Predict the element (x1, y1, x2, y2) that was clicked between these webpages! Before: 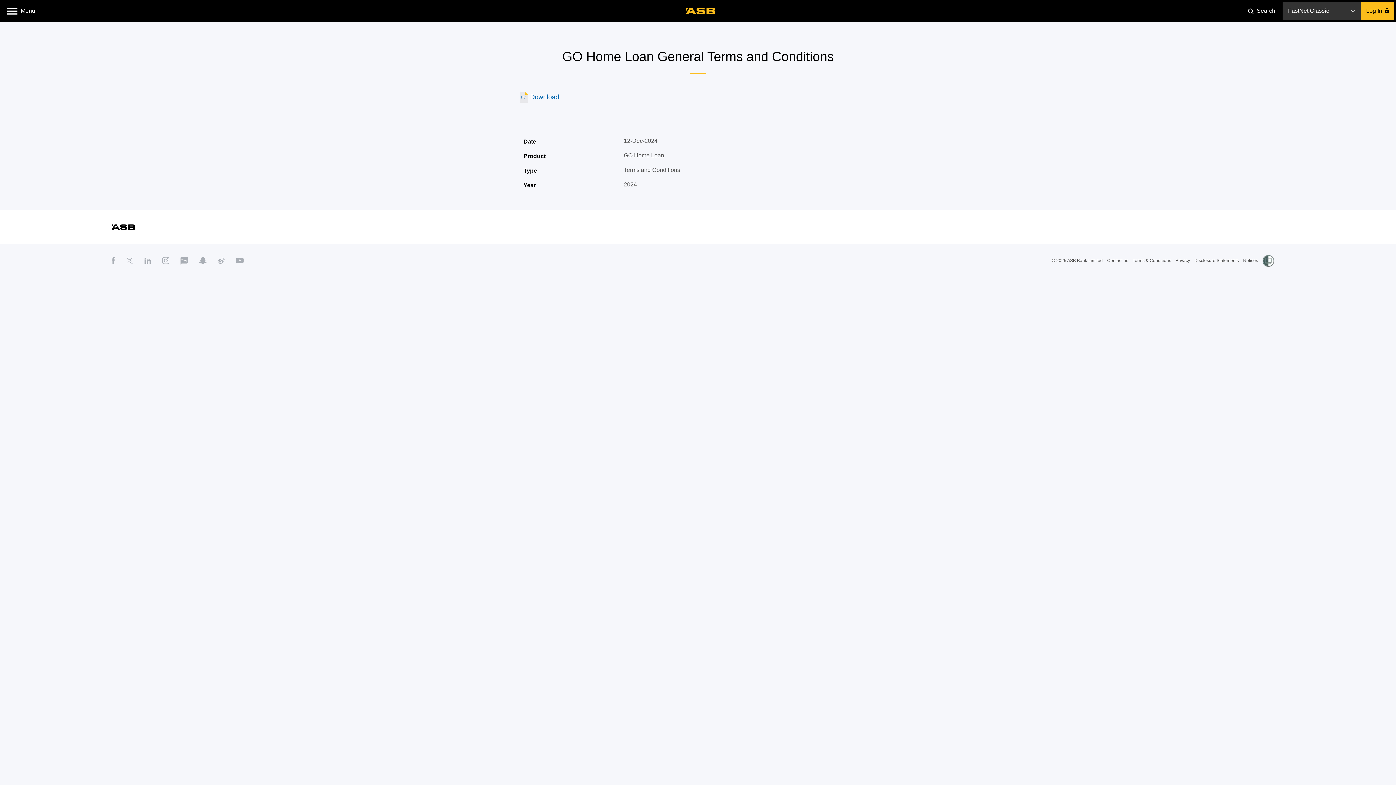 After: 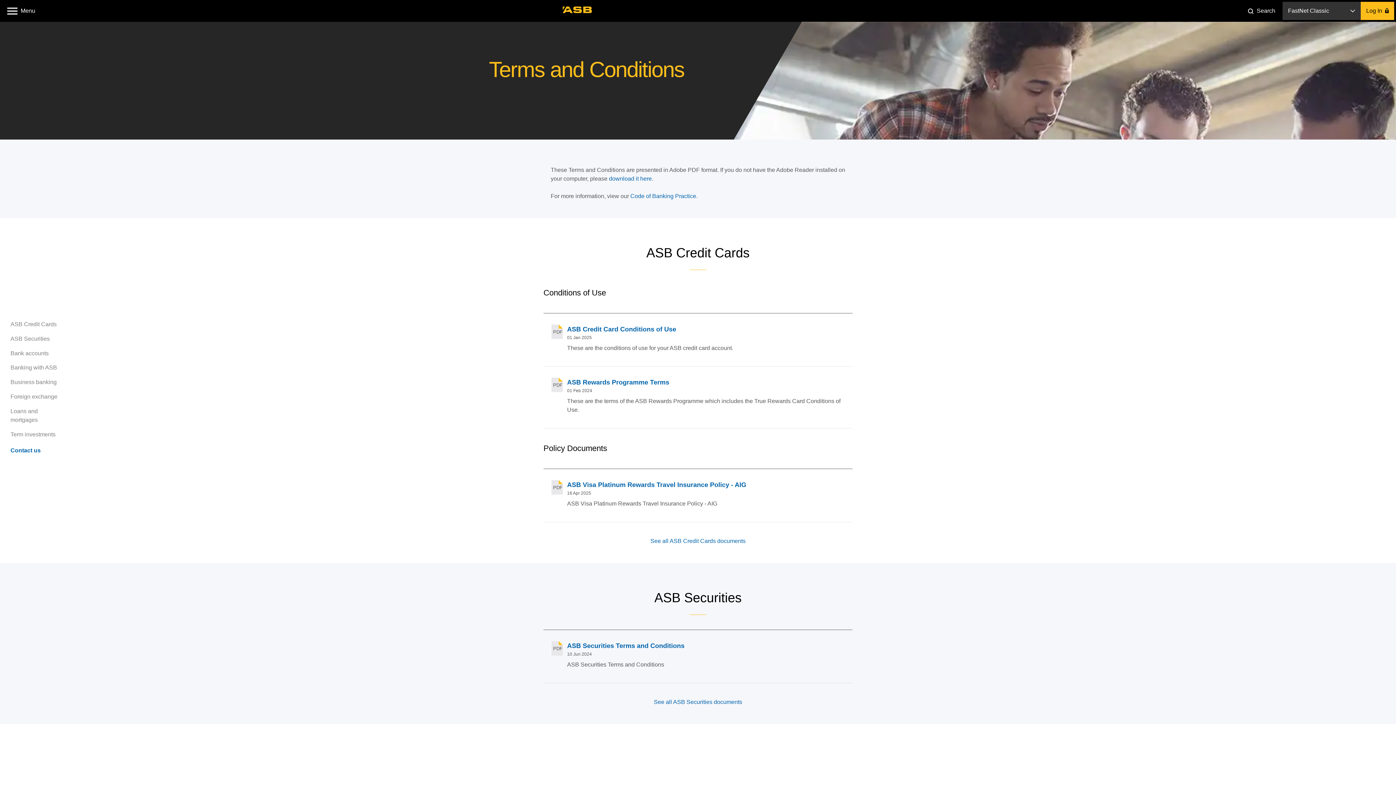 Action: label: Terms & Conditions bbox: (1132, 258, 1171, 263)